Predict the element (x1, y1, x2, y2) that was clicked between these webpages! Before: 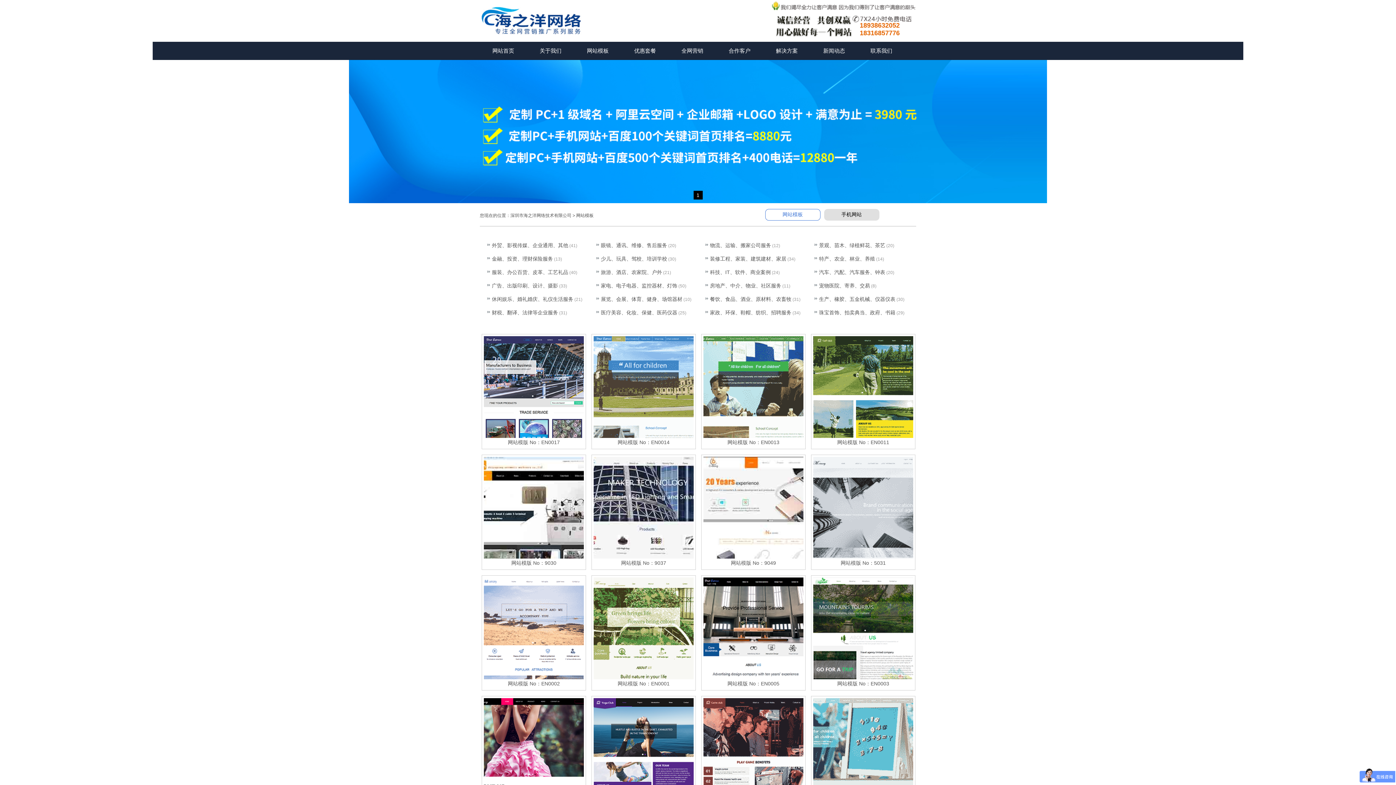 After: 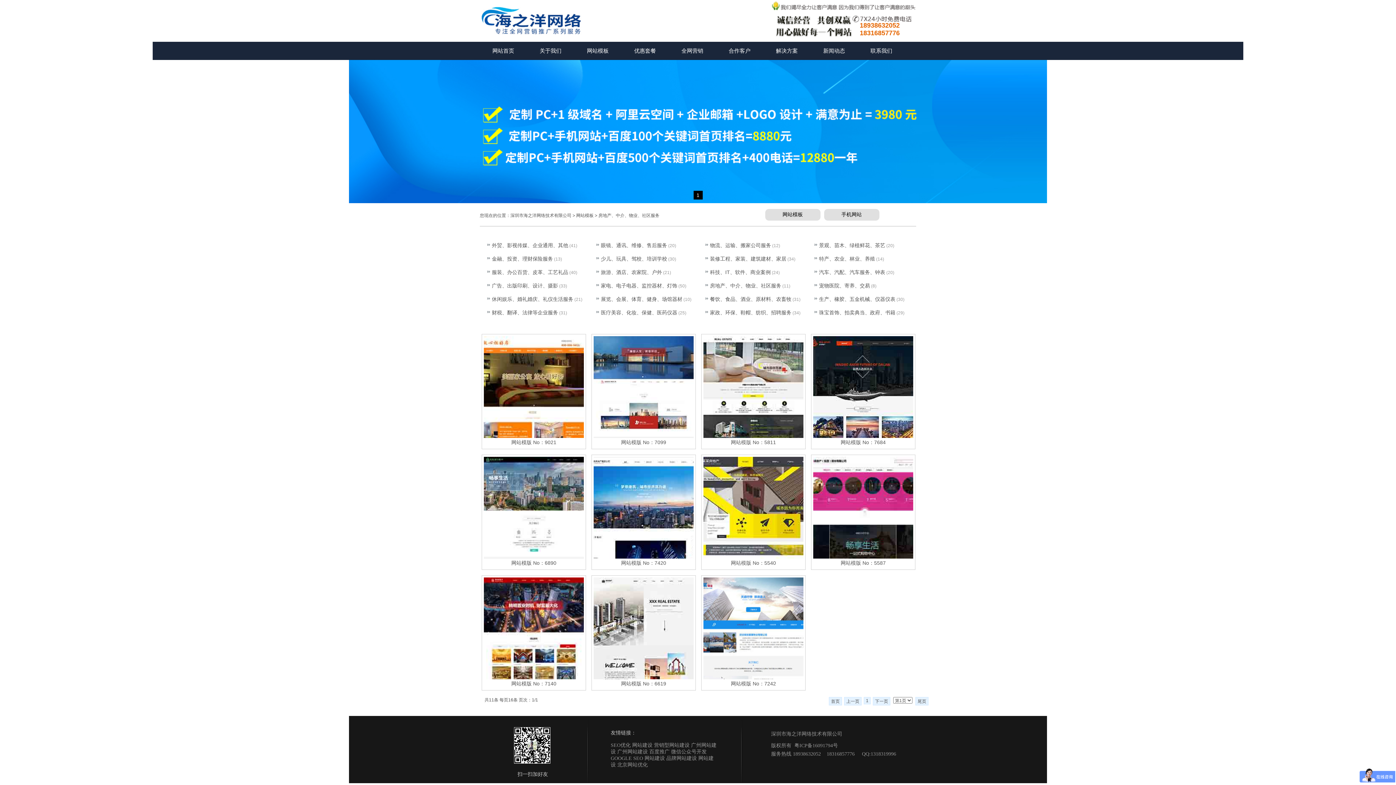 Action: bbox: (703, 282, 781, 288) label: 房地产、中介、物业、社区服务